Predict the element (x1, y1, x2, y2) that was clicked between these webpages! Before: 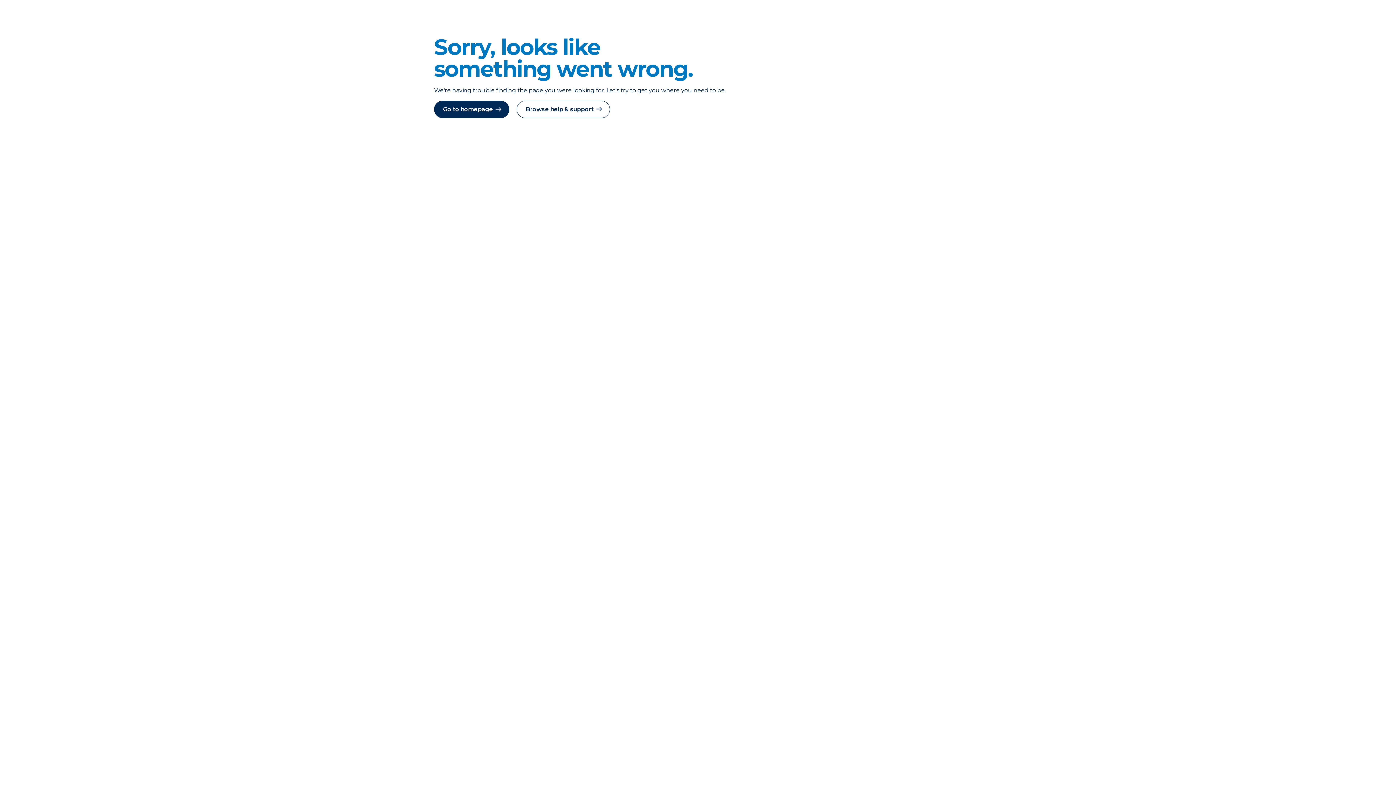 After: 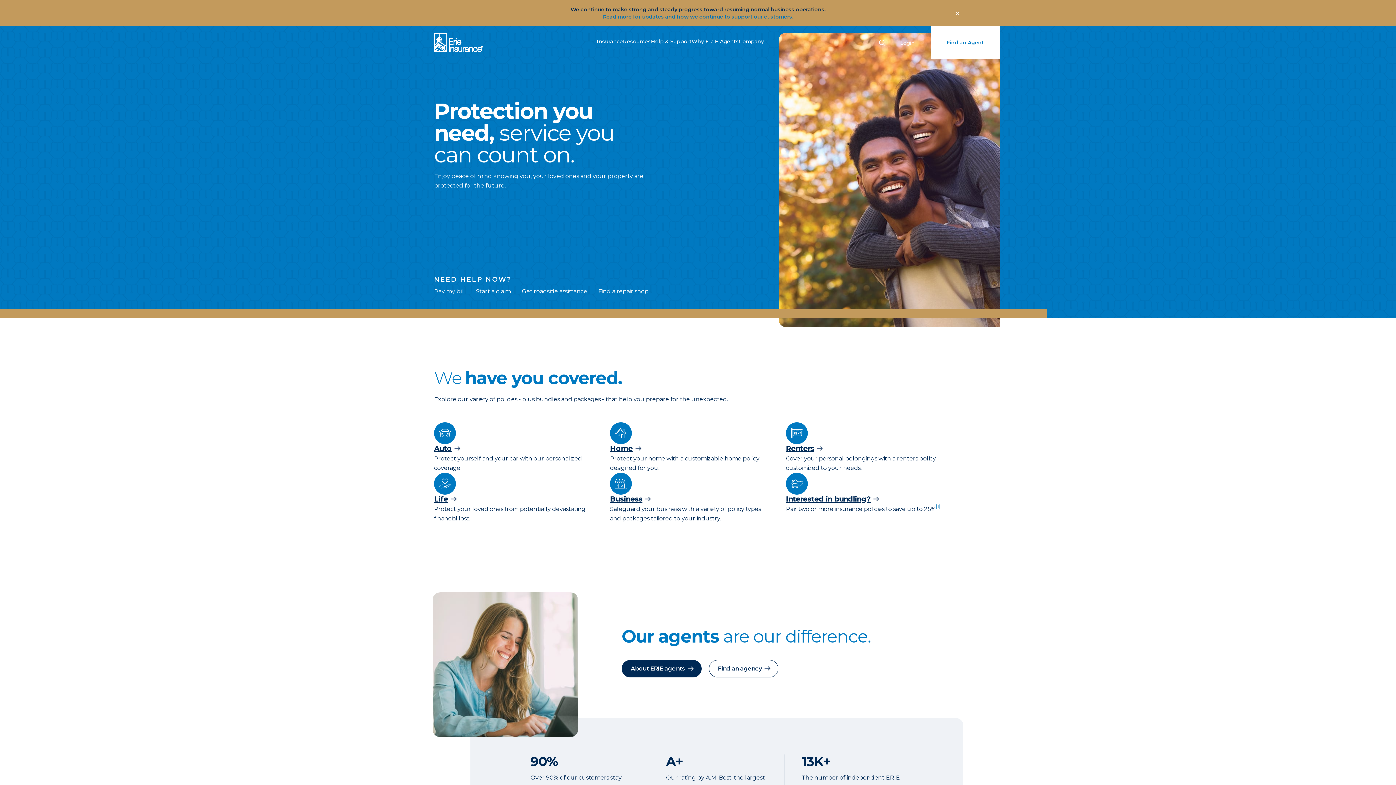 Action: label: Browse help & support bbox: (516, 100, 610, 118)